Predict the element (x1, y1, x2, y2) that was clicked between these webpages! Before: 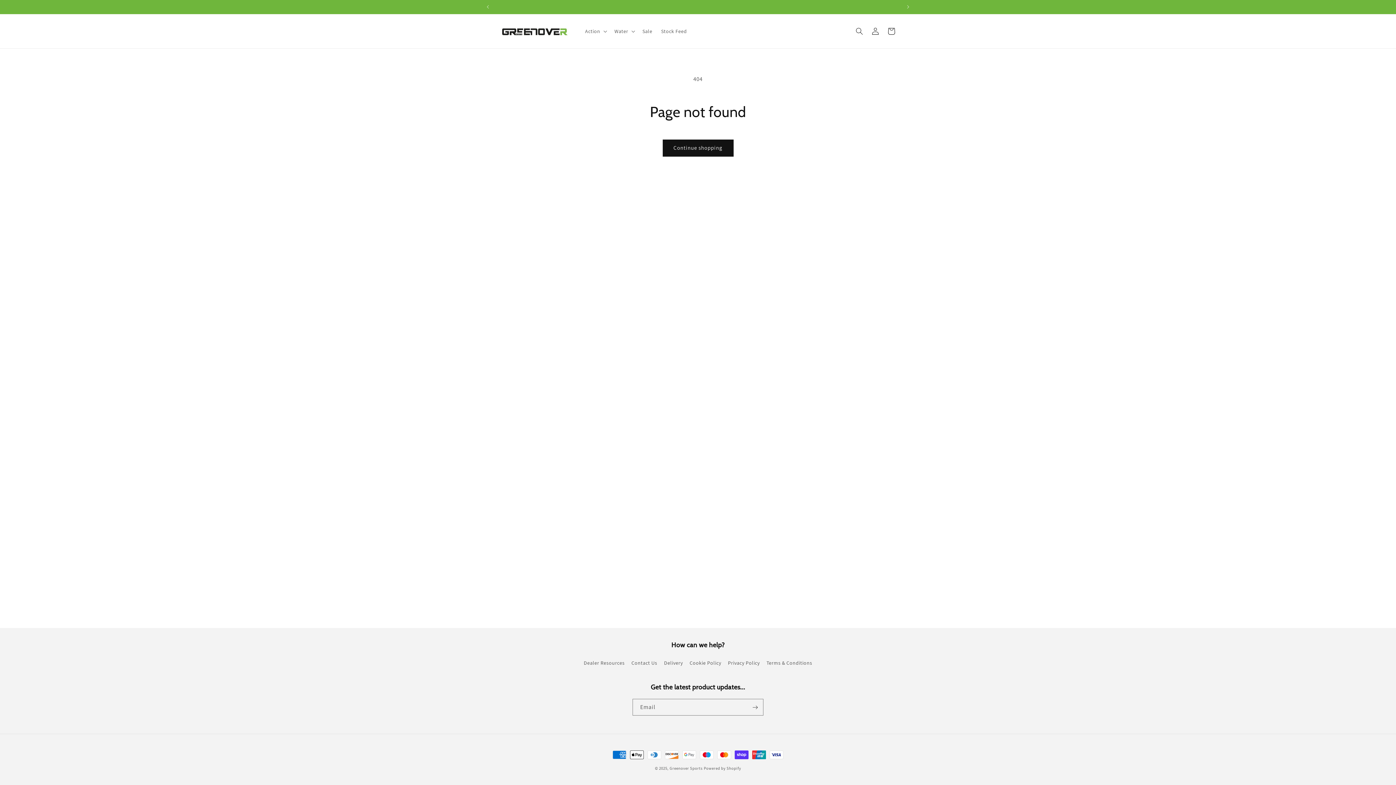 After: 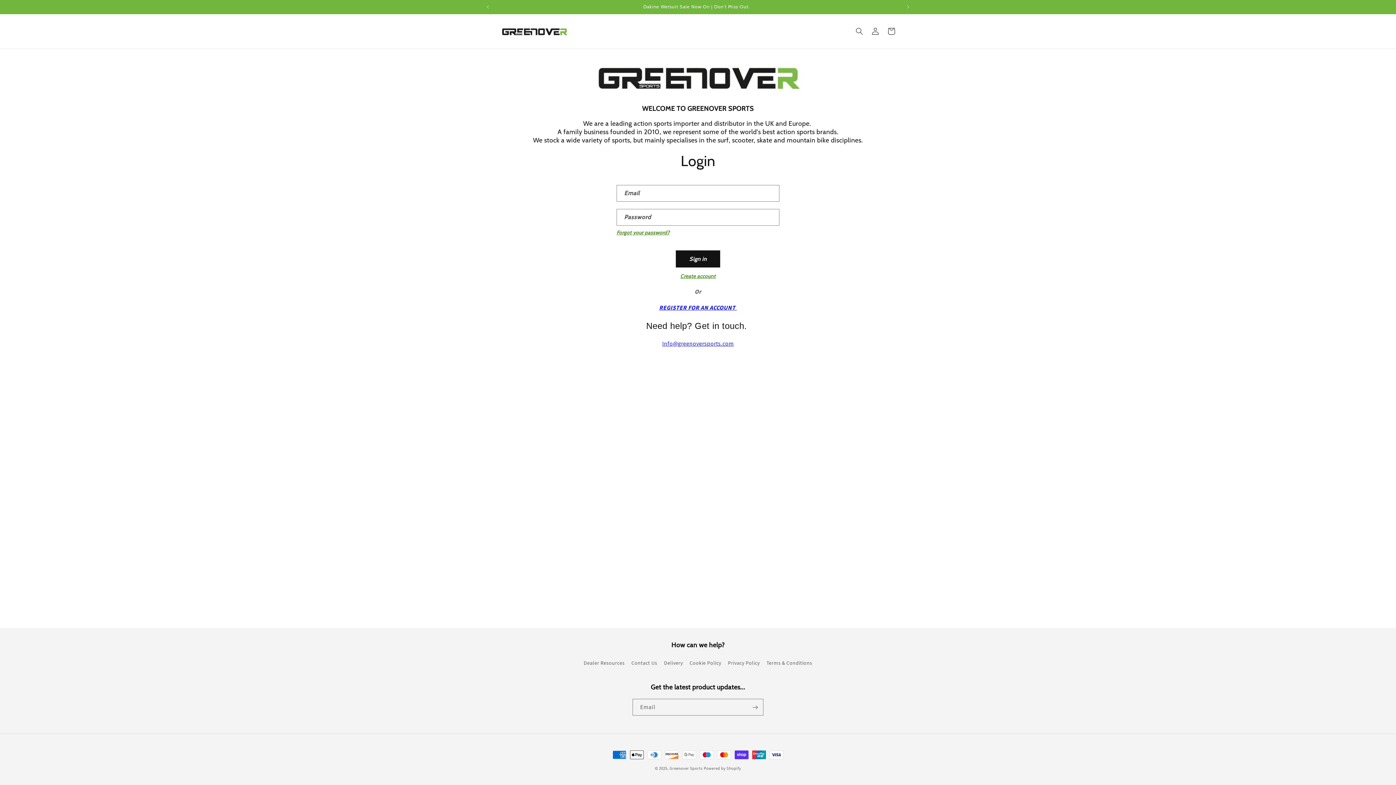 Action: label: Continue shopping bbox: (662, 139, 733, 156)